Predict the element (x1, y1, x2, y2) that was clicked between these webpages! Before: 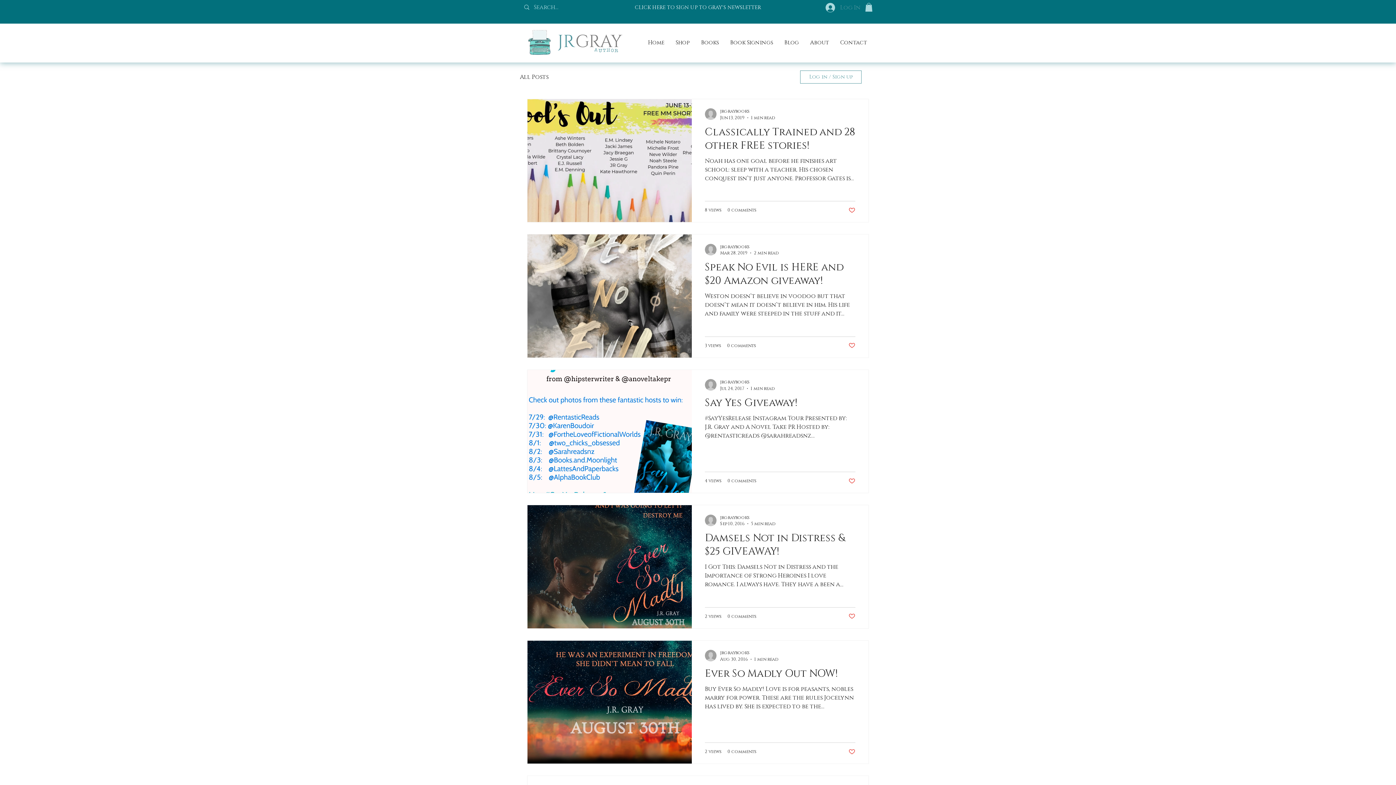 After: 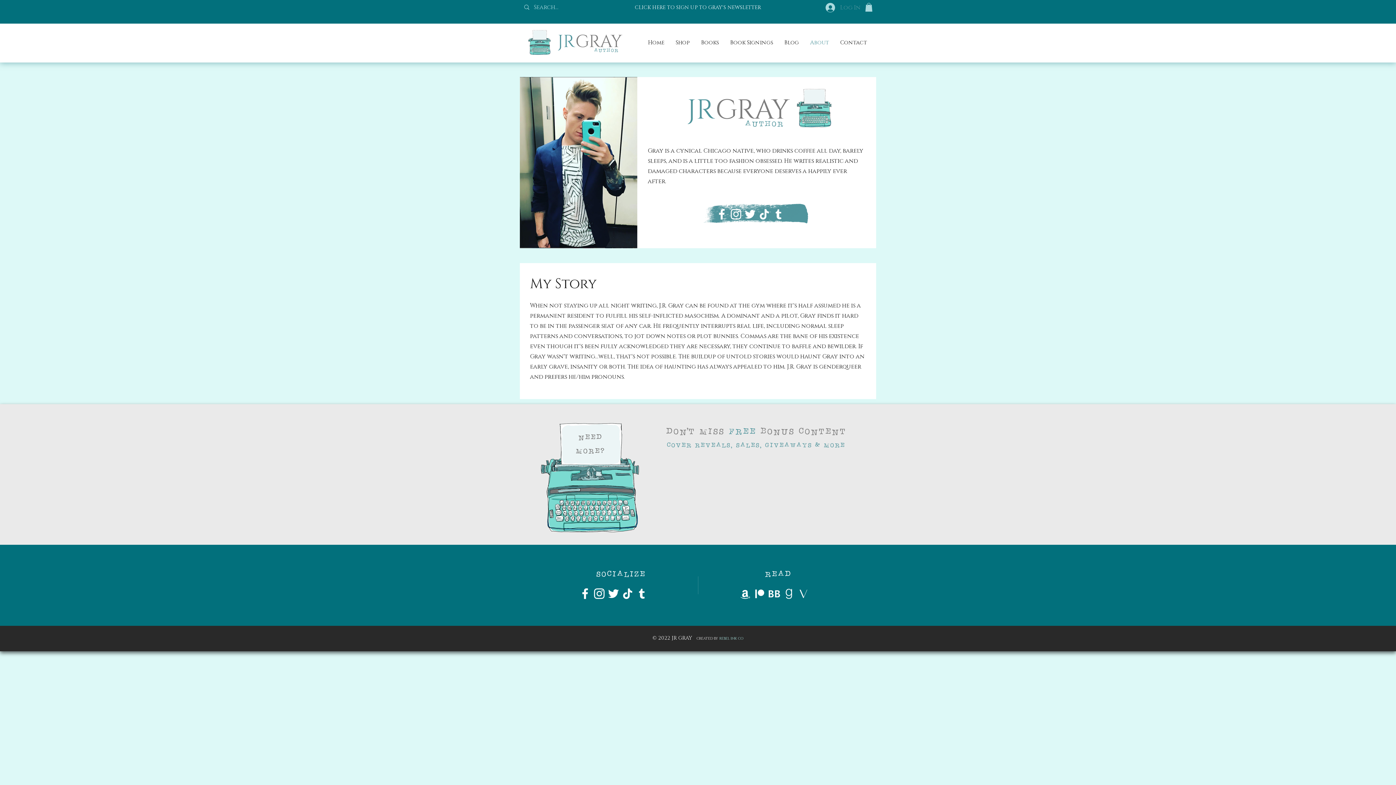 Action: label: About bbox: (804, 38, 834, 47)